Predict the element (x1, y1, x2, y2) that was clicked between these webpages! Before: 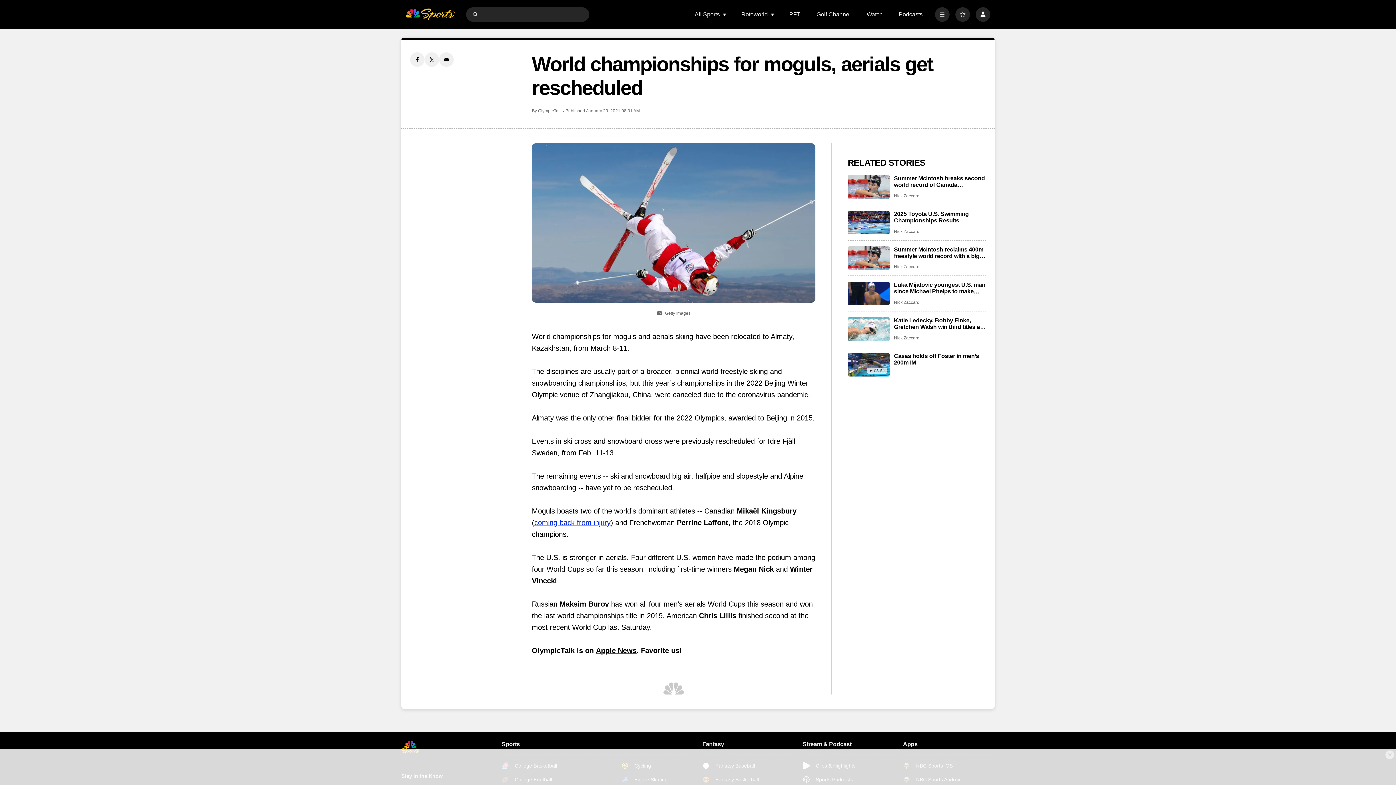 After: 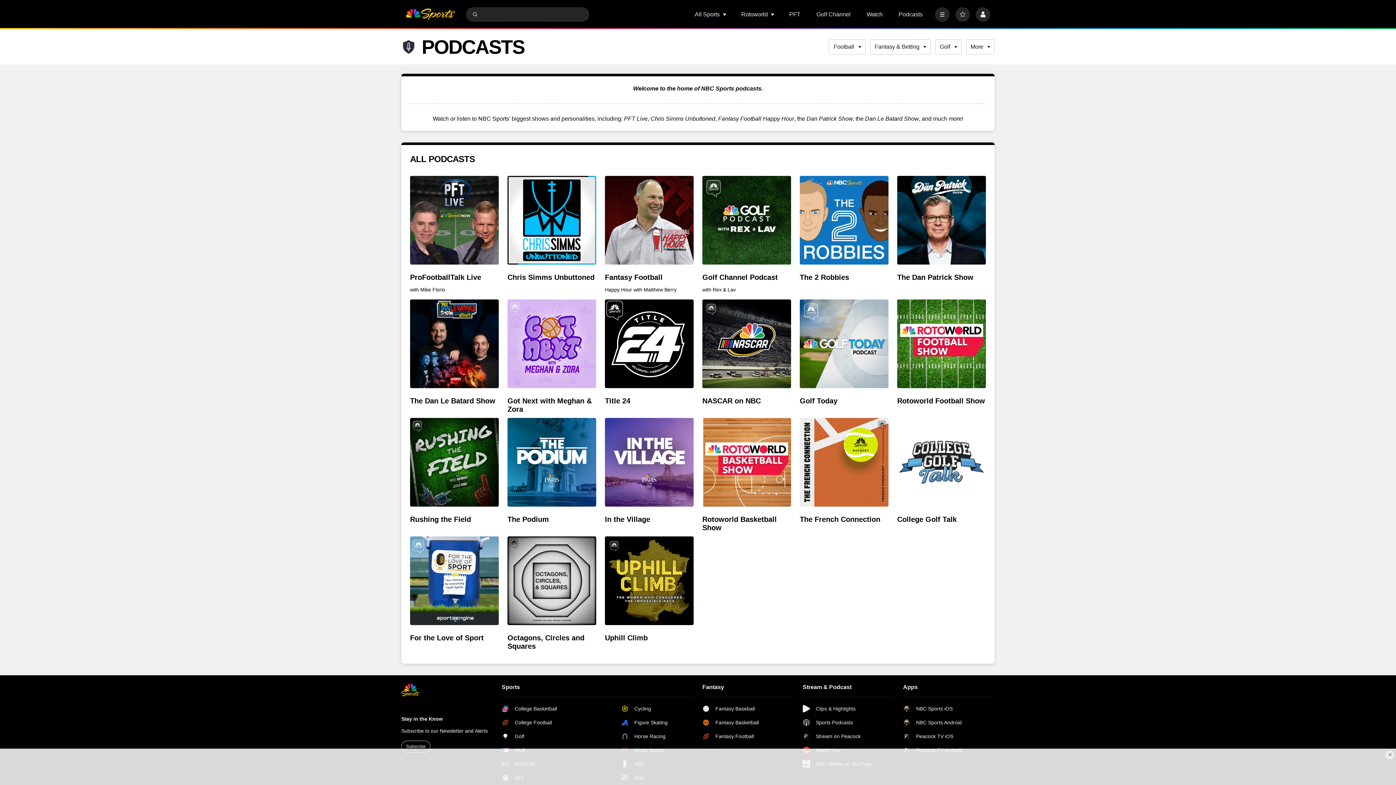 Action: bbox: (898, 11, 922, 17) label: Podcasts